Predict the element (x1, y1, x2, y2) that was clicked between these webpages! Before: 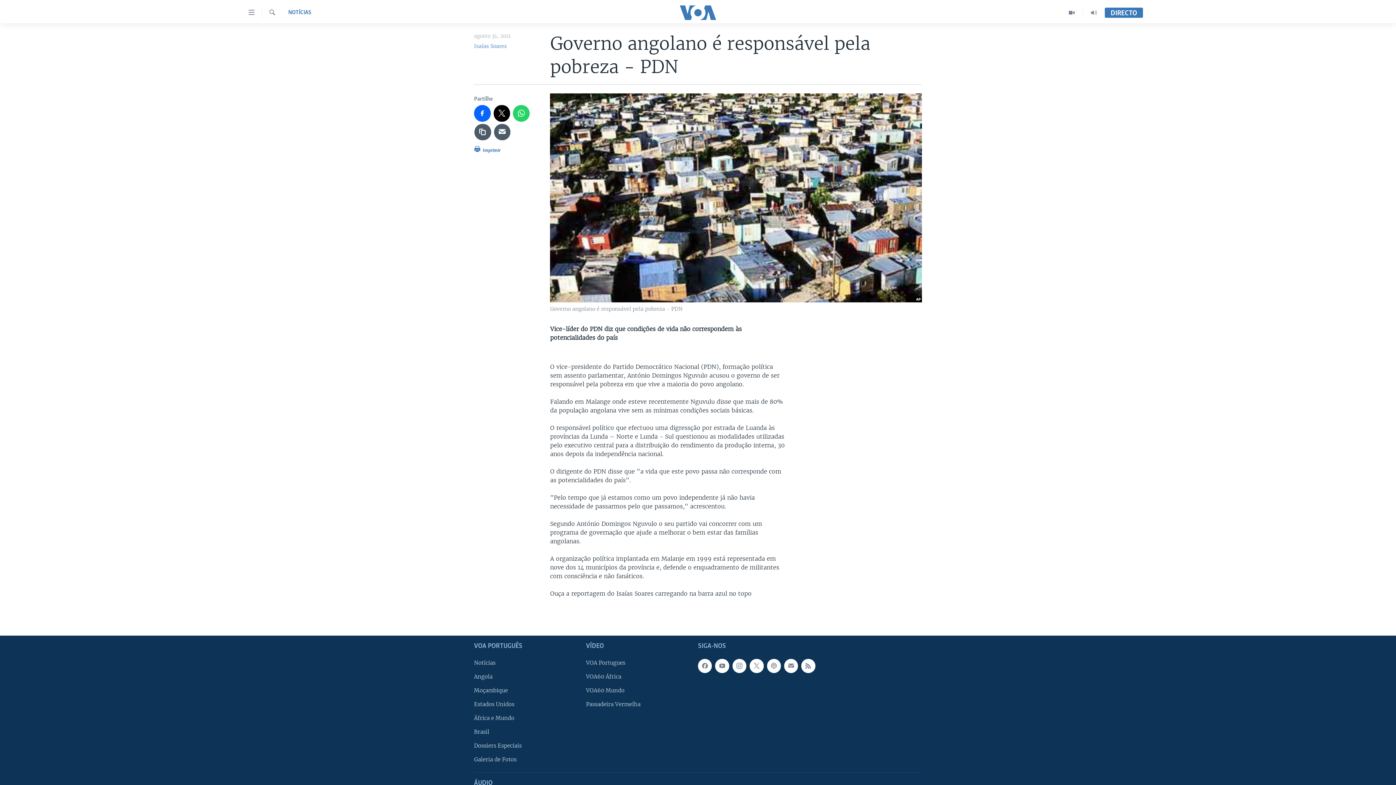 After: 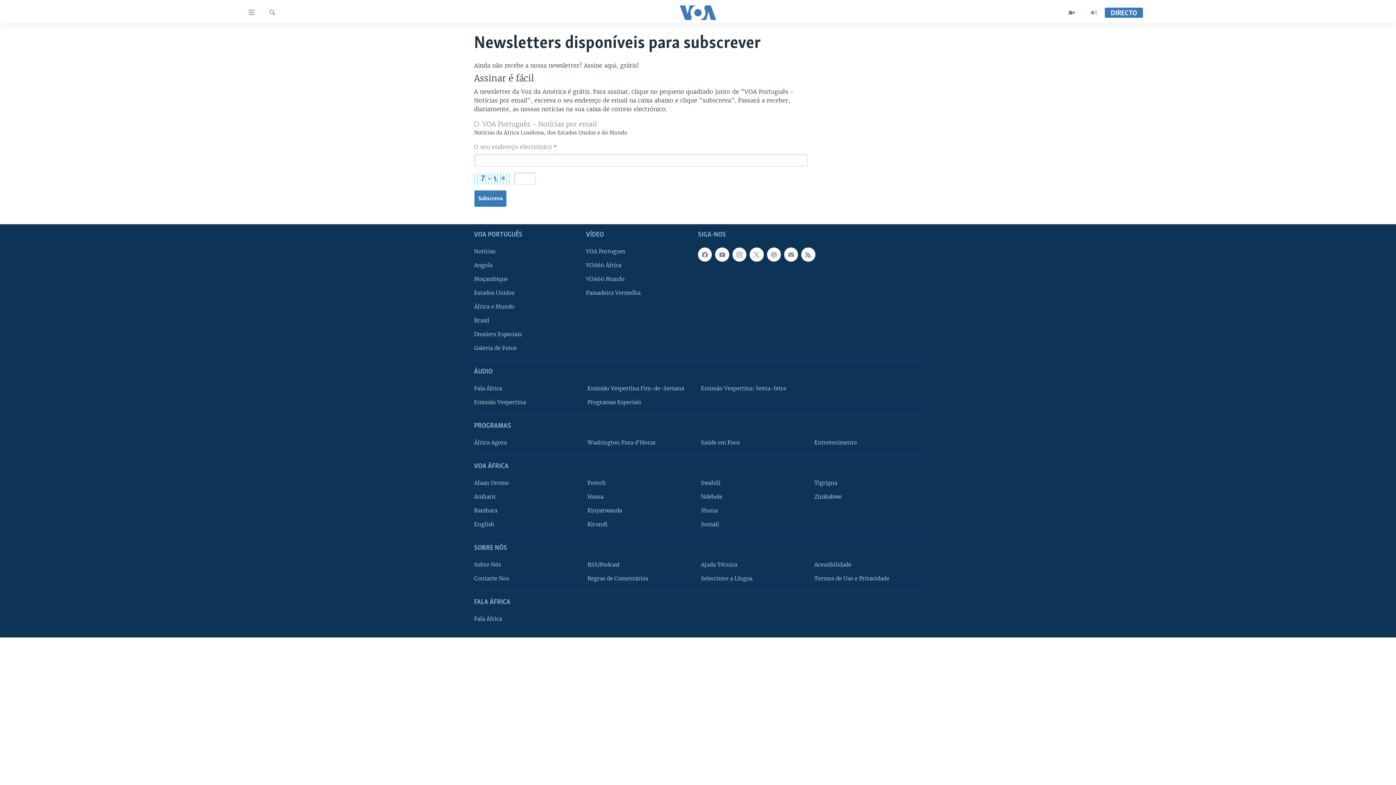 Action: bbox: (784, 659, 798, 673)